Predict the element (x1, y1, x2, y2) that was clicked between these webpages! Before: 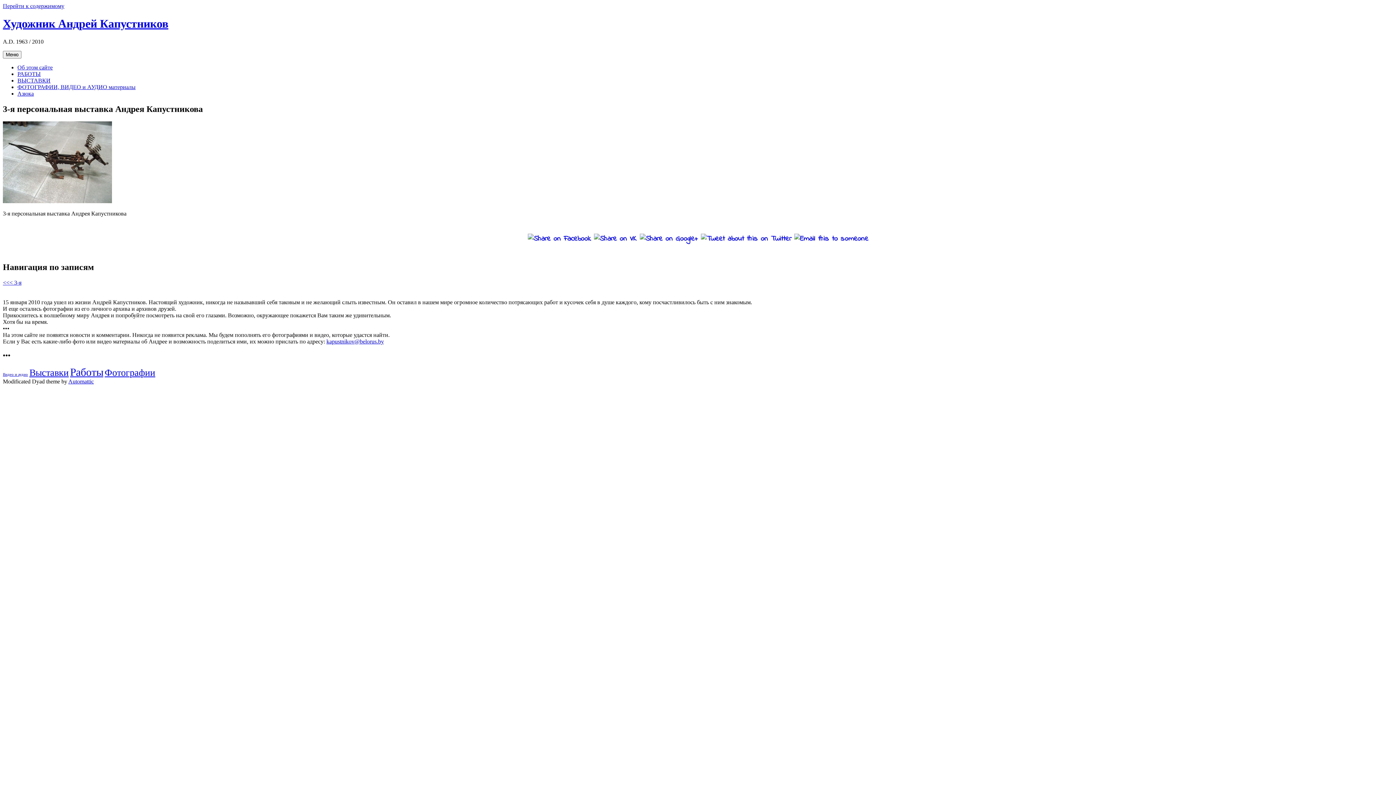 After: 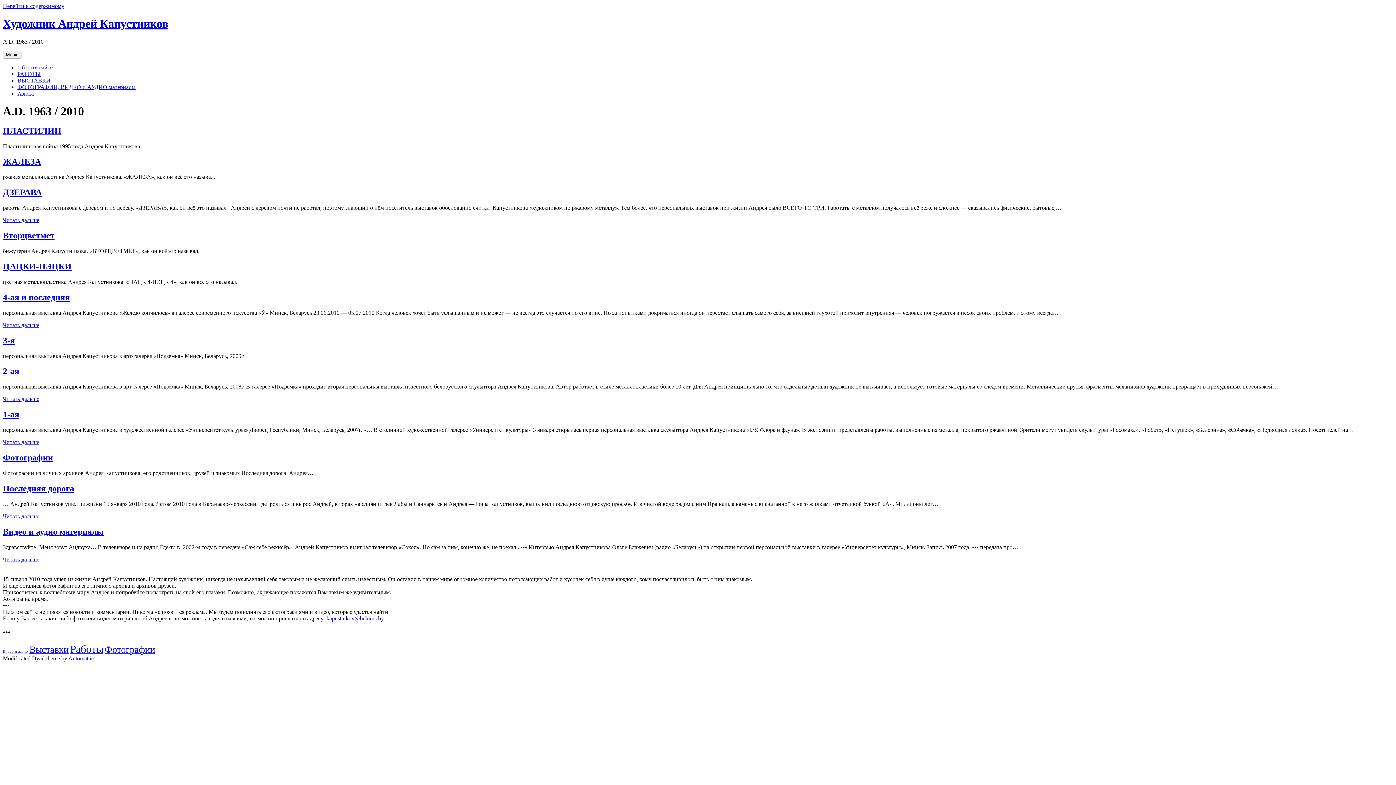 Action: bbox: (2, 17, 168, 30) label: Художник Андрей Капустников